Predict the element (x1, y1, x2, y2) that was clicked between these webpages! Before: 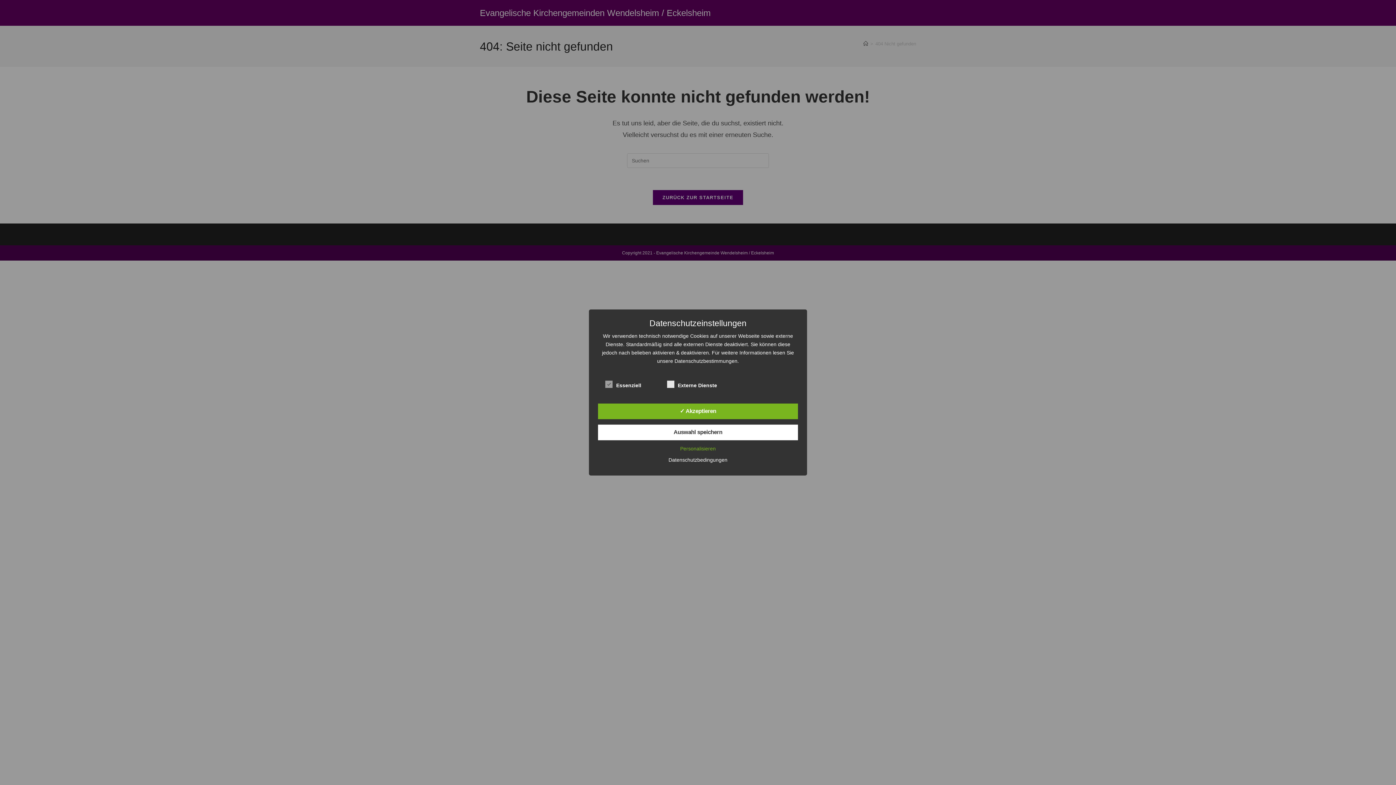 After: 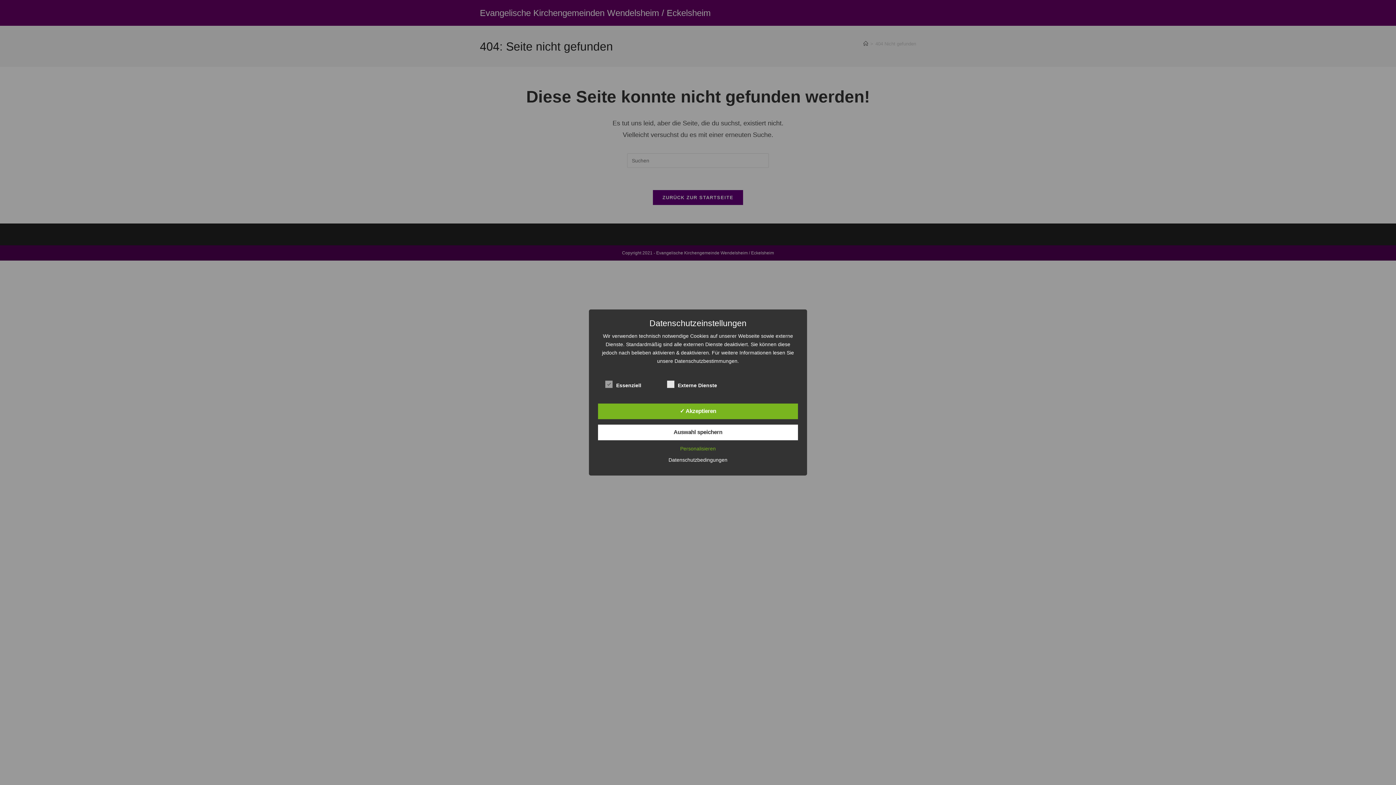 Action: label: Datenschutzbedingungen bbox: (665, 457, 731, 463)